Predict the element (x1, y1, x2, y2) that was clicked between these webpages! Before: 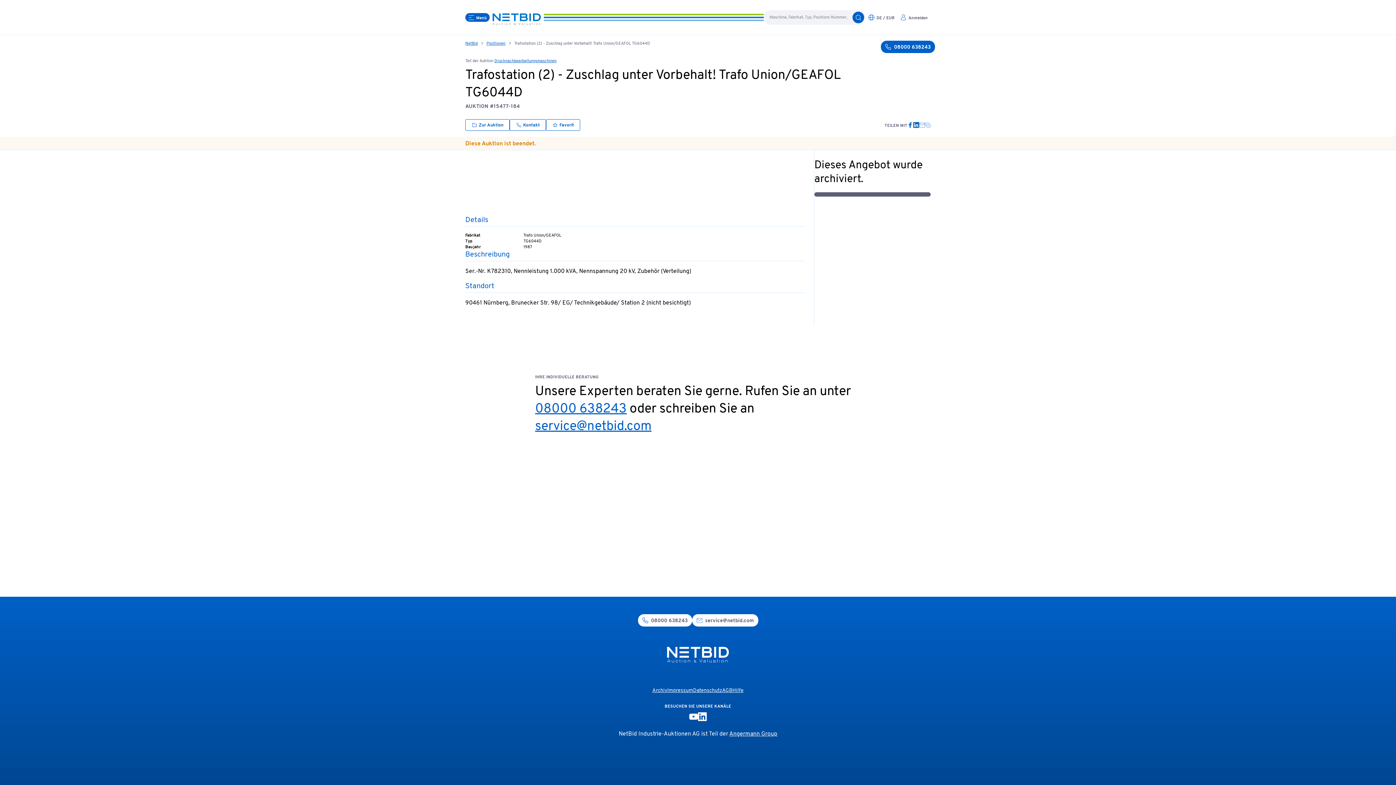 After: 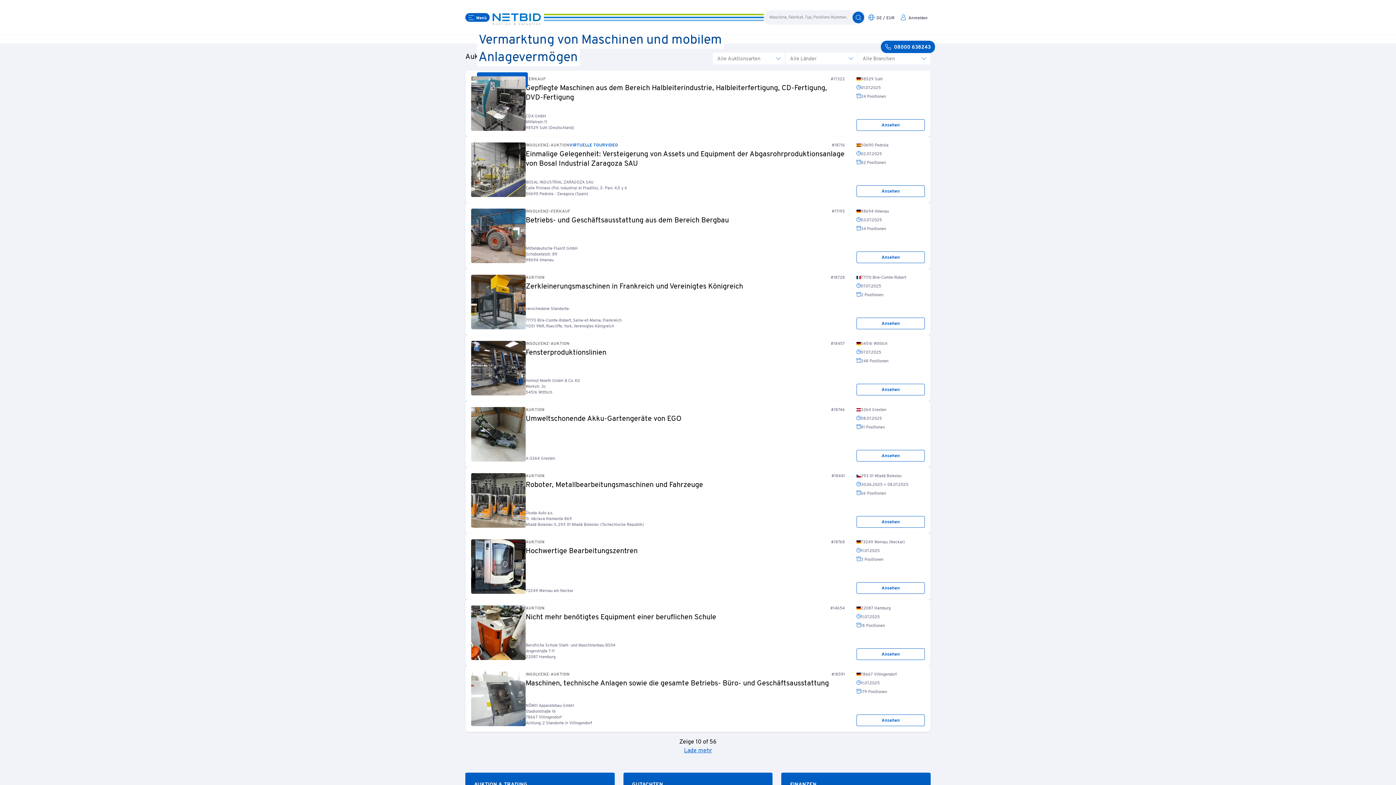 Action: bbox: (489, 9, 544, 25)